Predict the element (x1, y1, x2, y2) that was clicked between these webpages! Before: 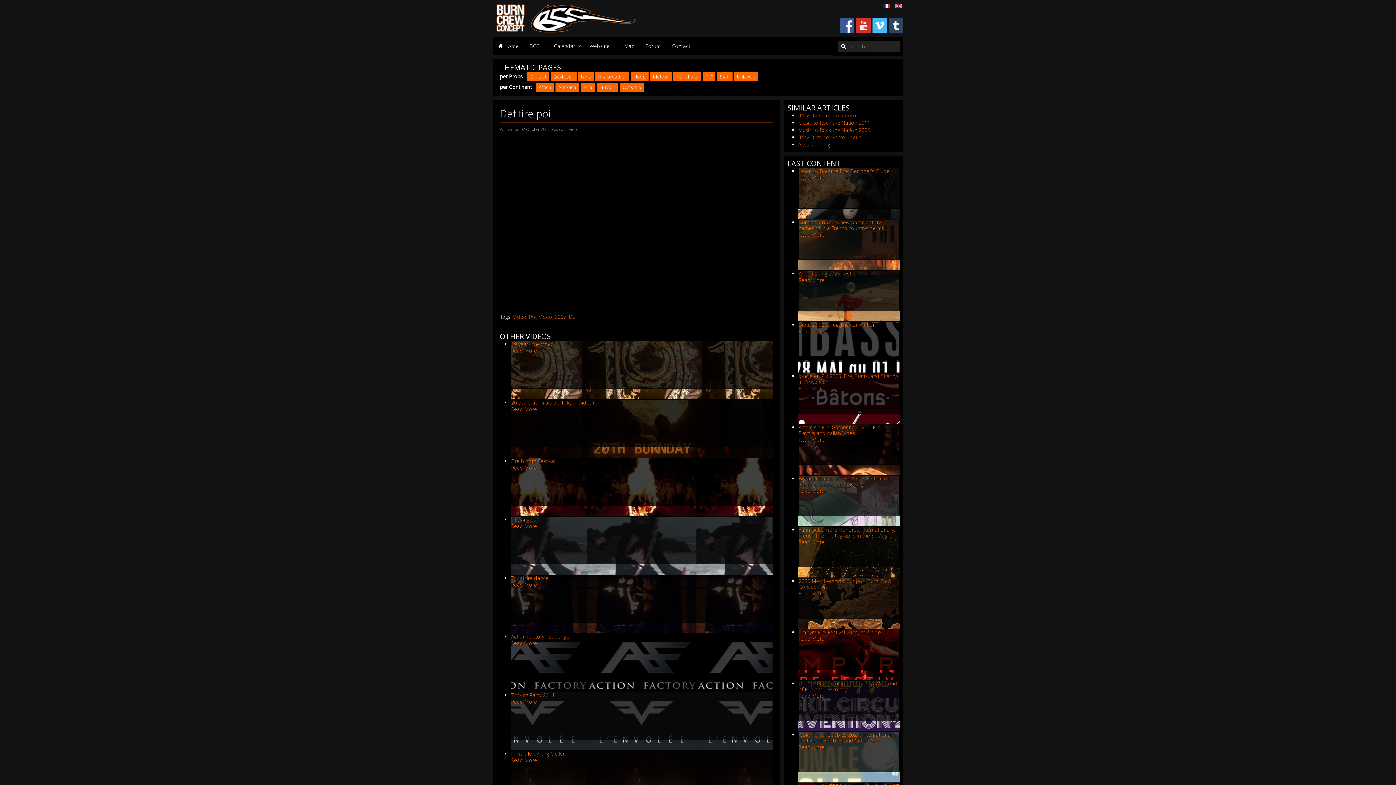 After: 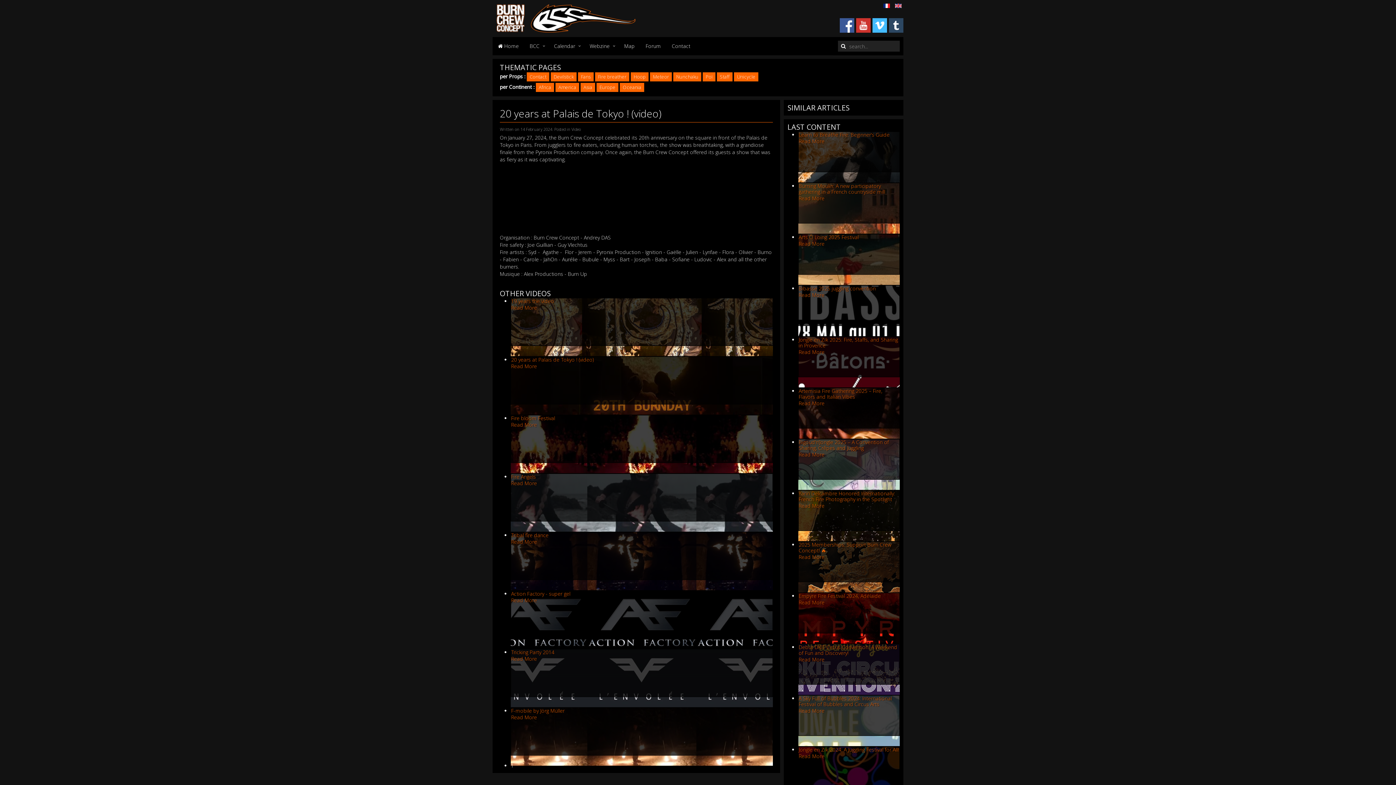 Action: label: Read More bbox: (511, 405, 537, 412)